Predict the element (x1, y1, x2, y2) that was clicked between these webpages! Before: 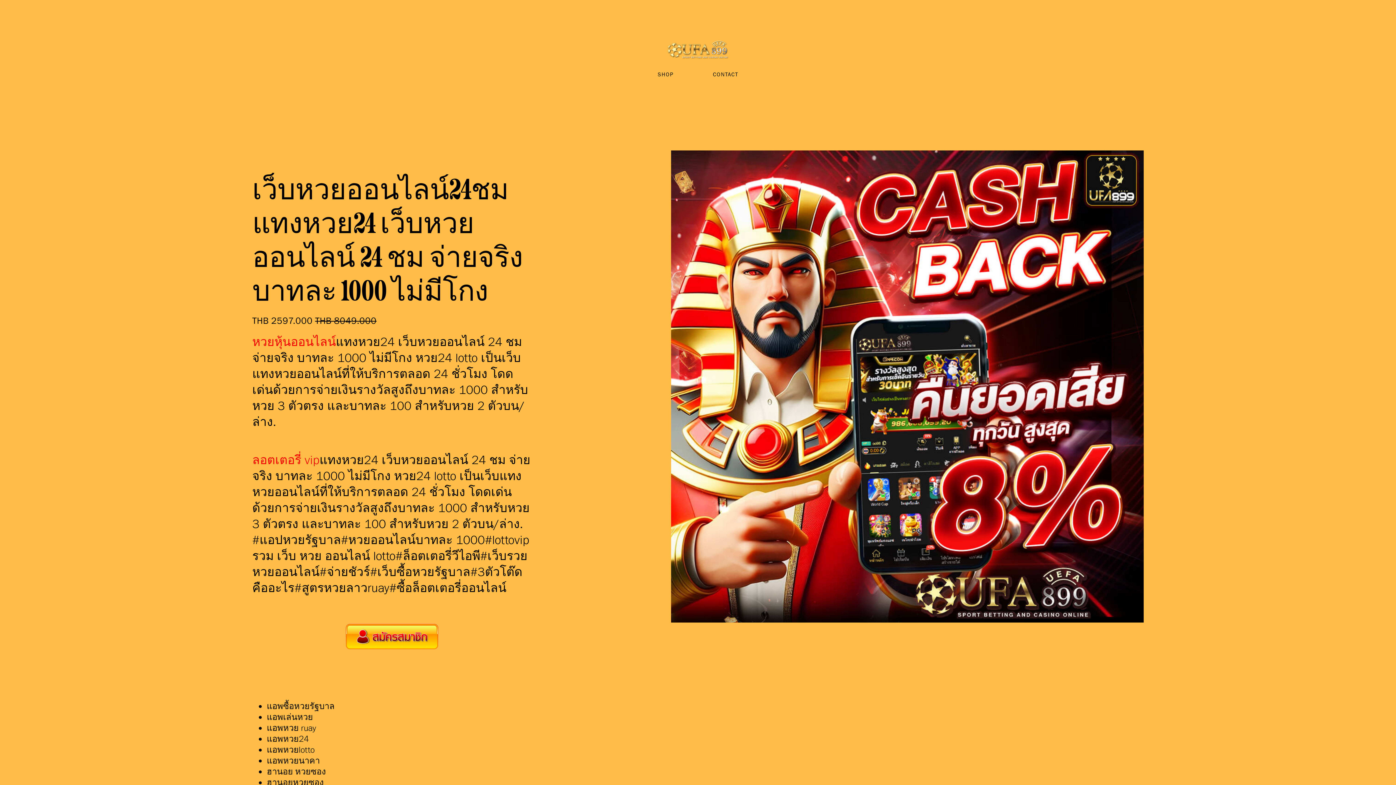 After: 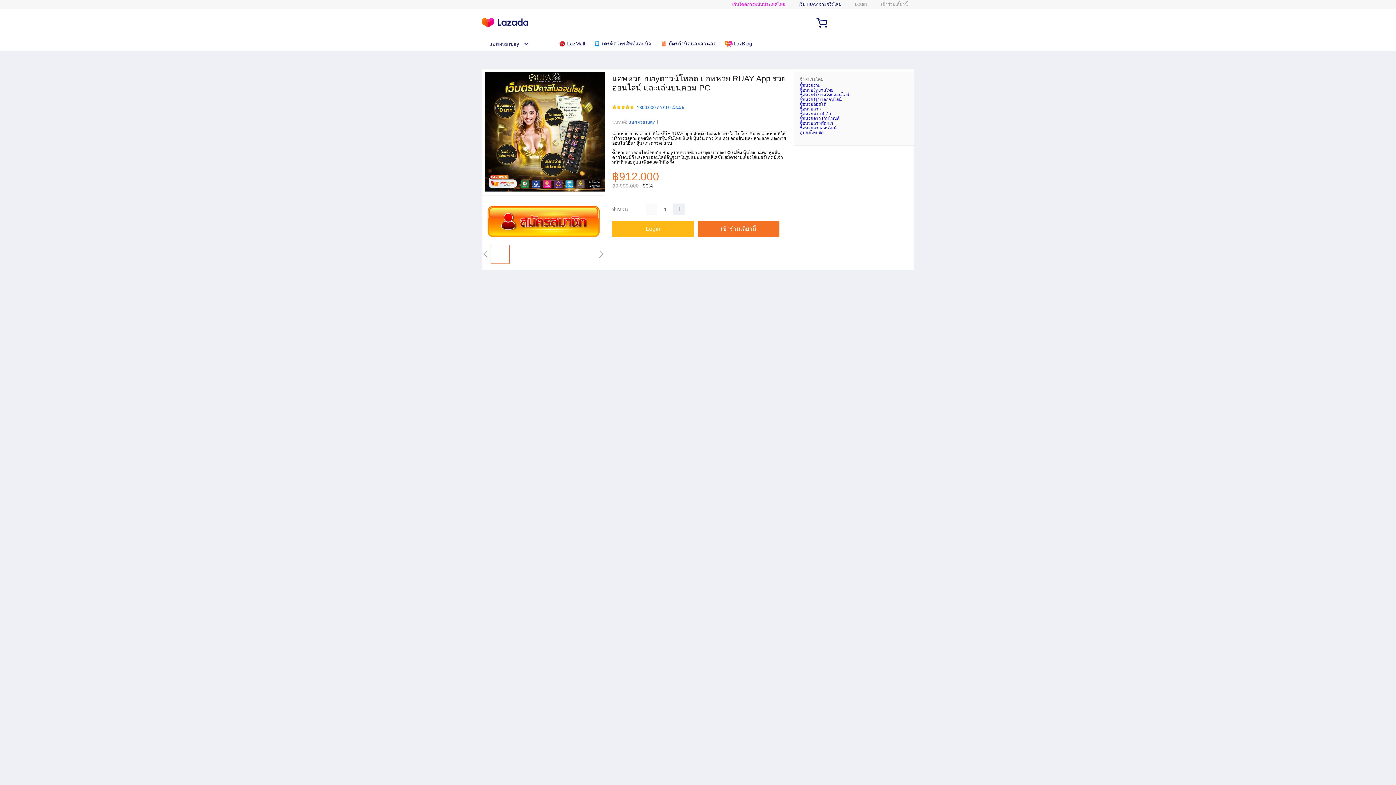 Action: bbox: (266, 722, 316, 733) label: แอพหวย ruay